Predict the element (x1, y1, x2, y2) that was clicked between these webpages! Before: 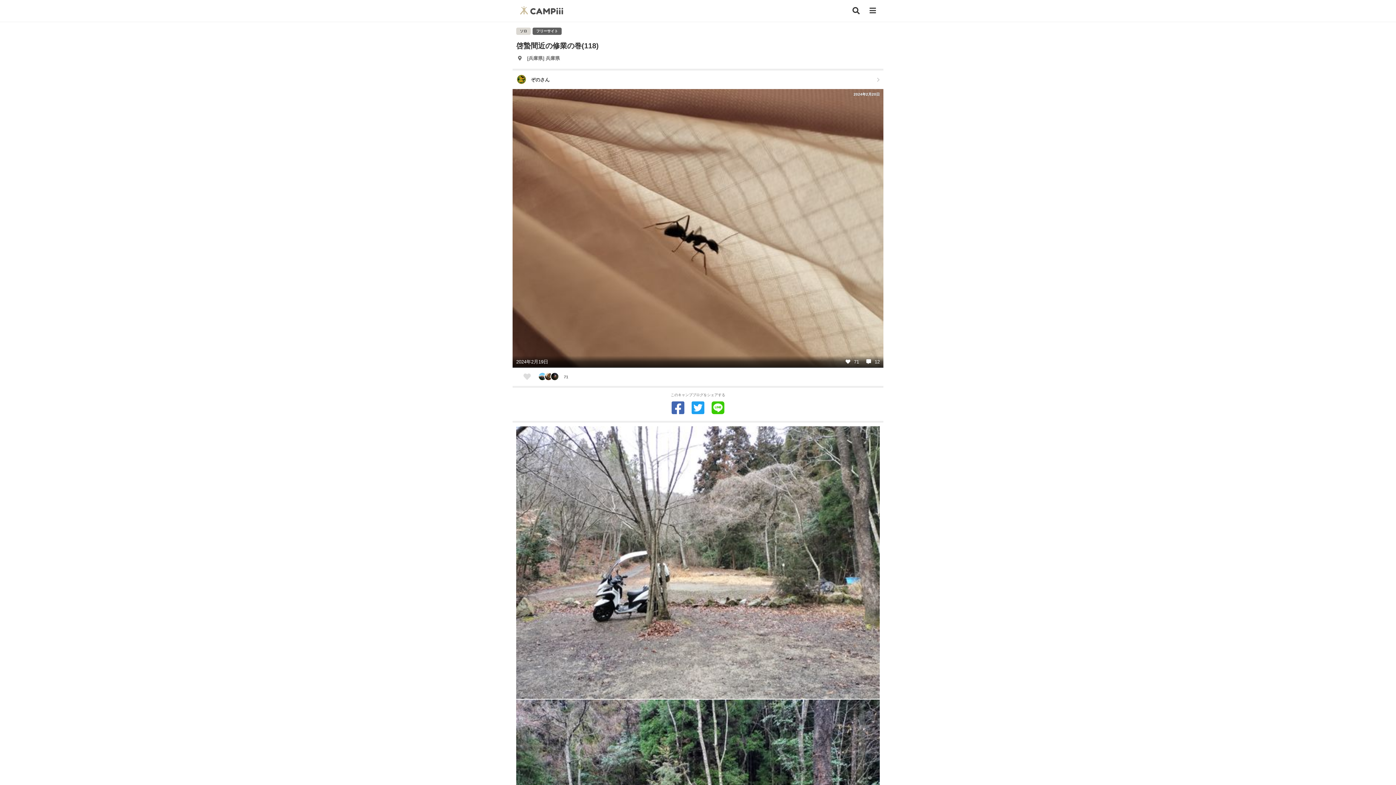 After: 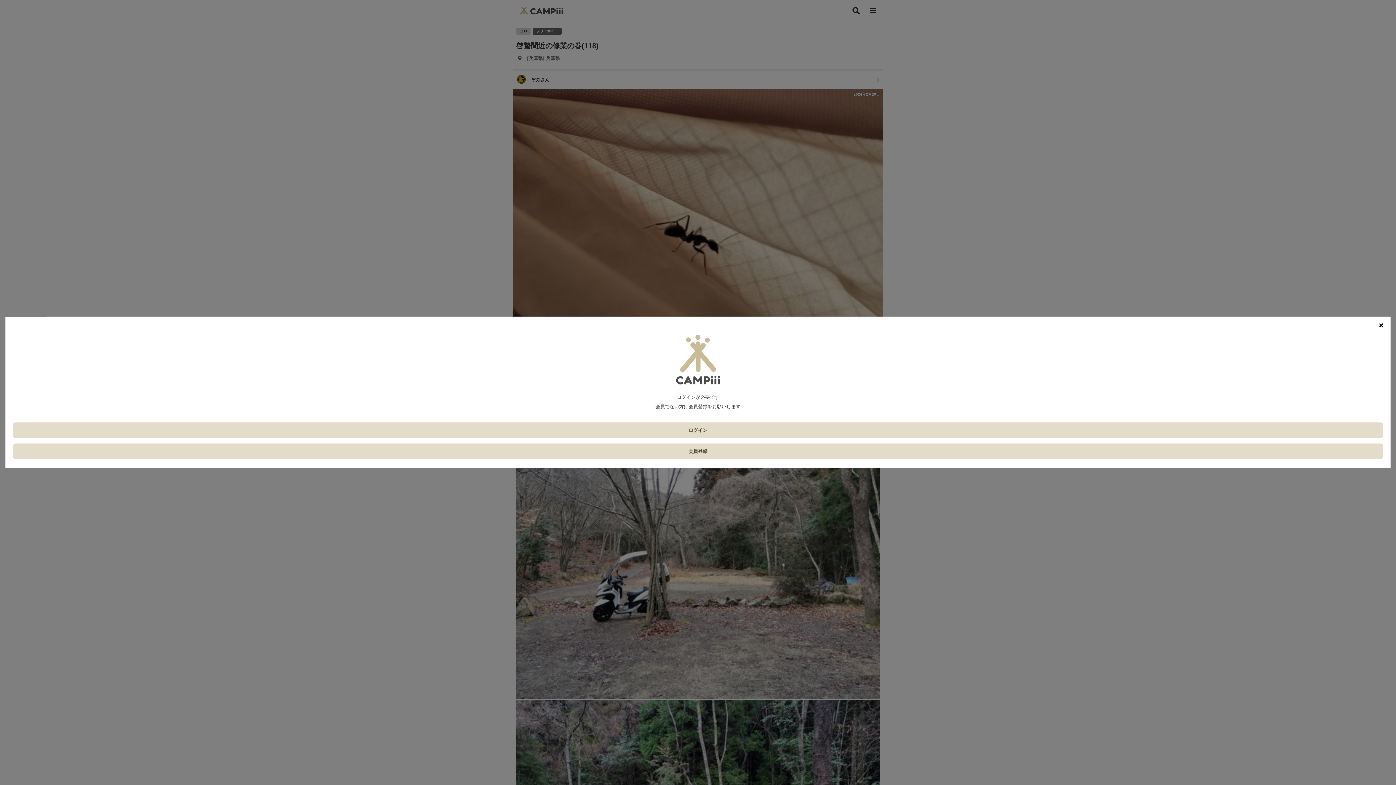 Action: bbox: (520, 369, 534, 384)